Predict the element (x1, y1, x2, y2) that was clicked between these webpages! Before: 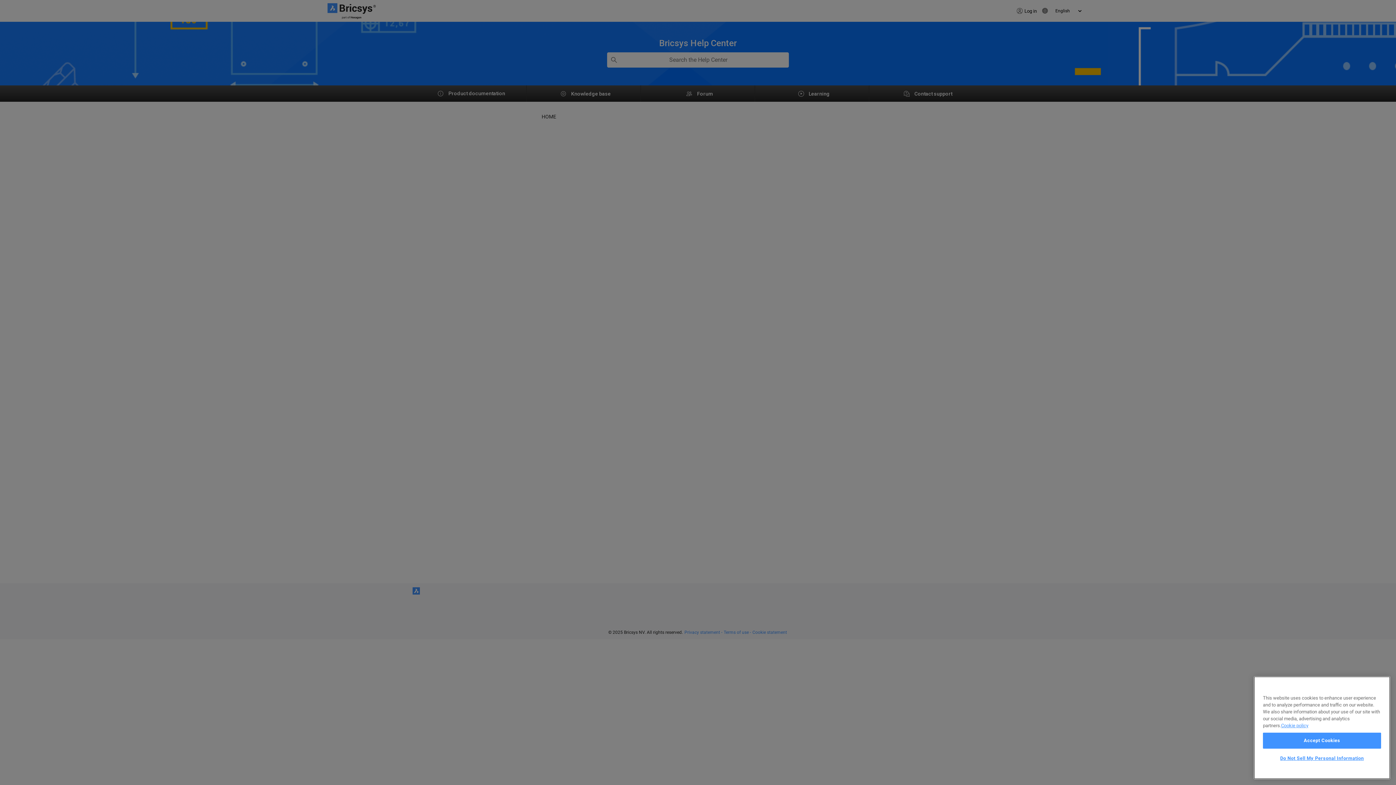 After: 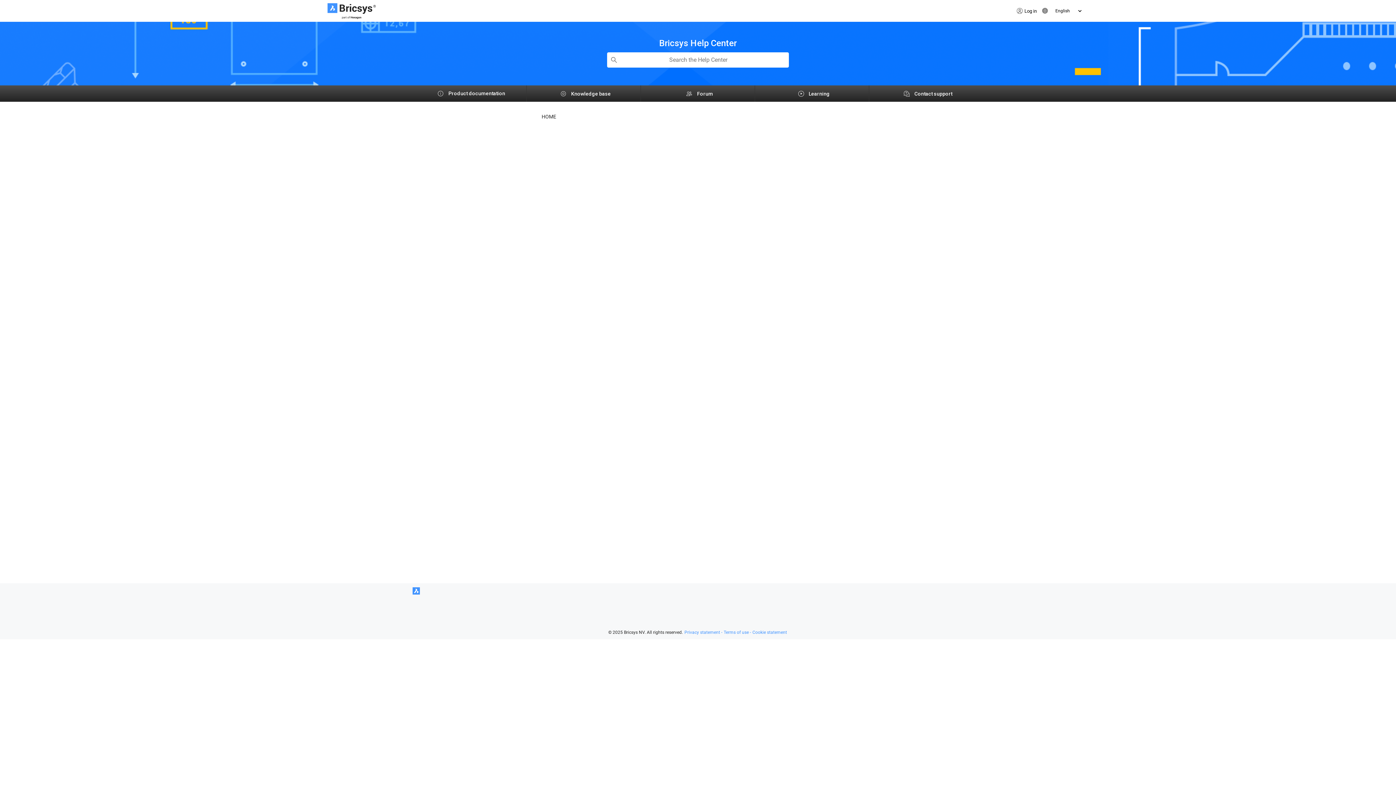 Action: bbox: (1263, 733, 1381, 749) label: Accept Cookies